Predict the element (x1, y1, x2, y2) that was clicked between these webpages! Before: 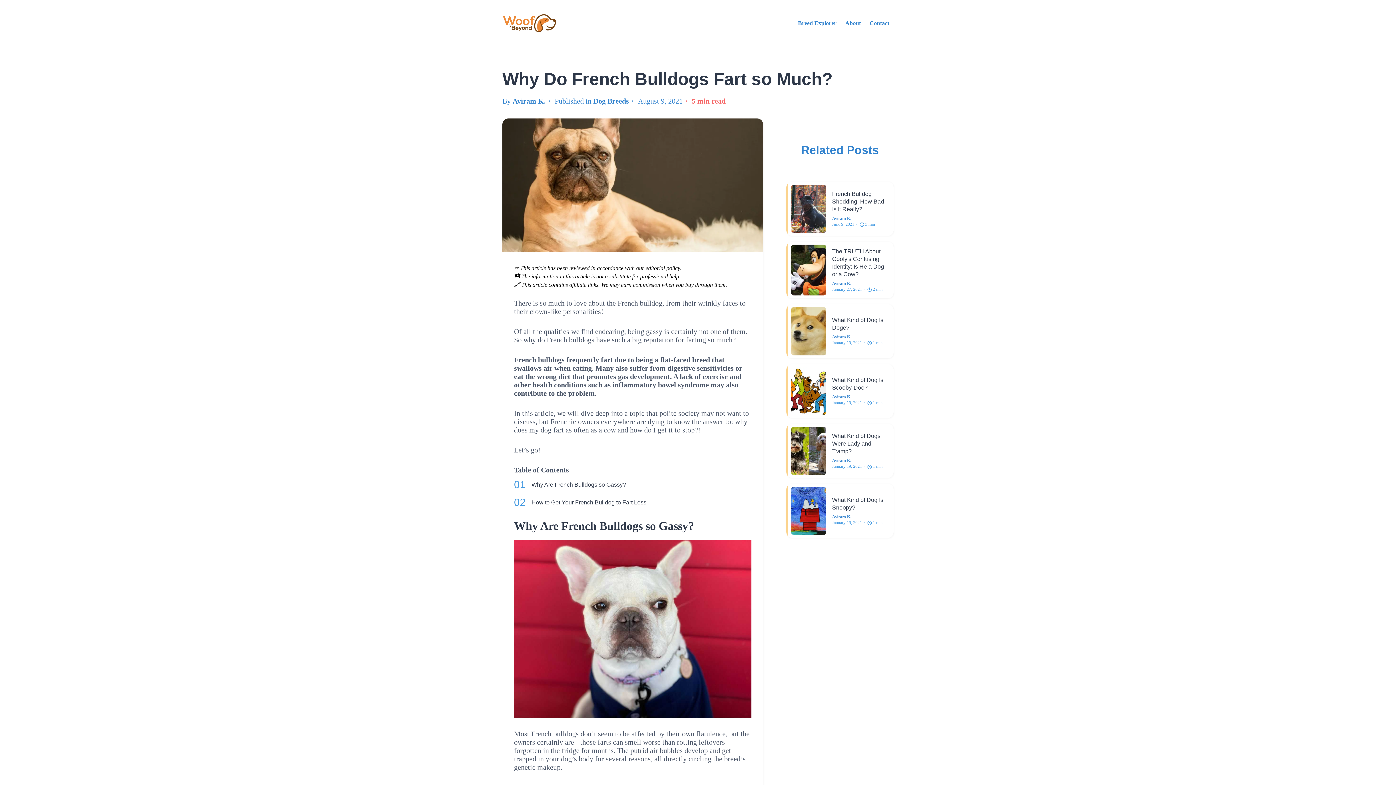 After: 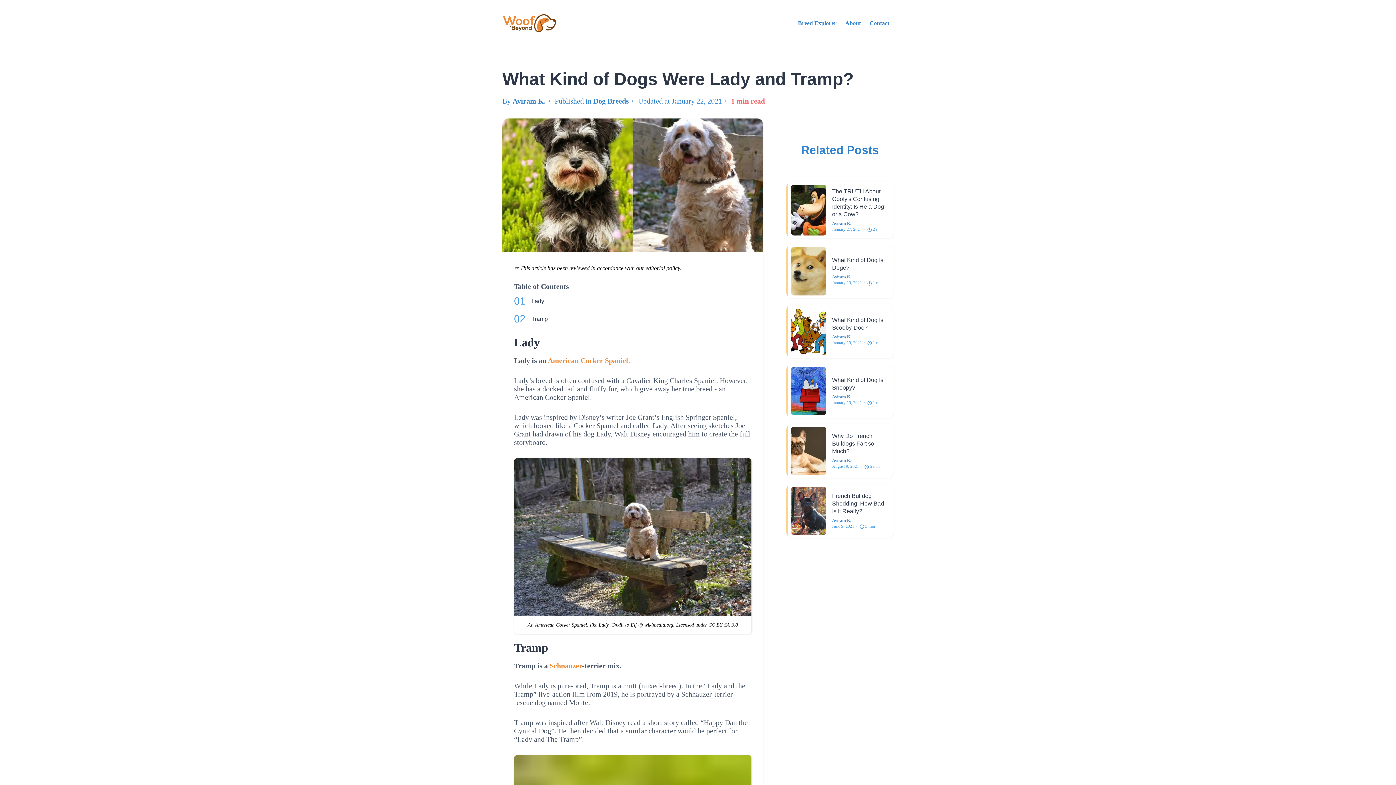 Action: bbox: (832, 432, 888, 455) label: What Kind of Dogs Were Lady and Tramp?